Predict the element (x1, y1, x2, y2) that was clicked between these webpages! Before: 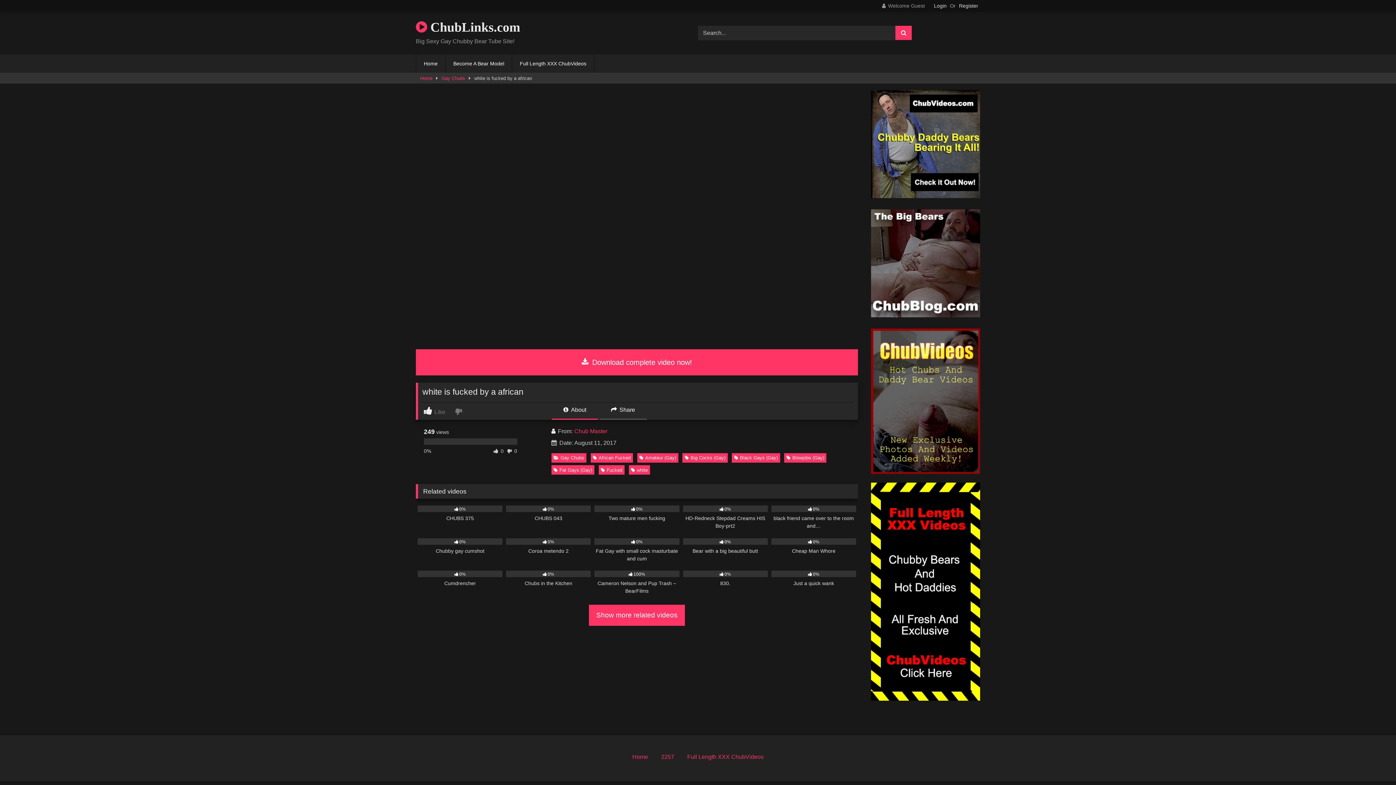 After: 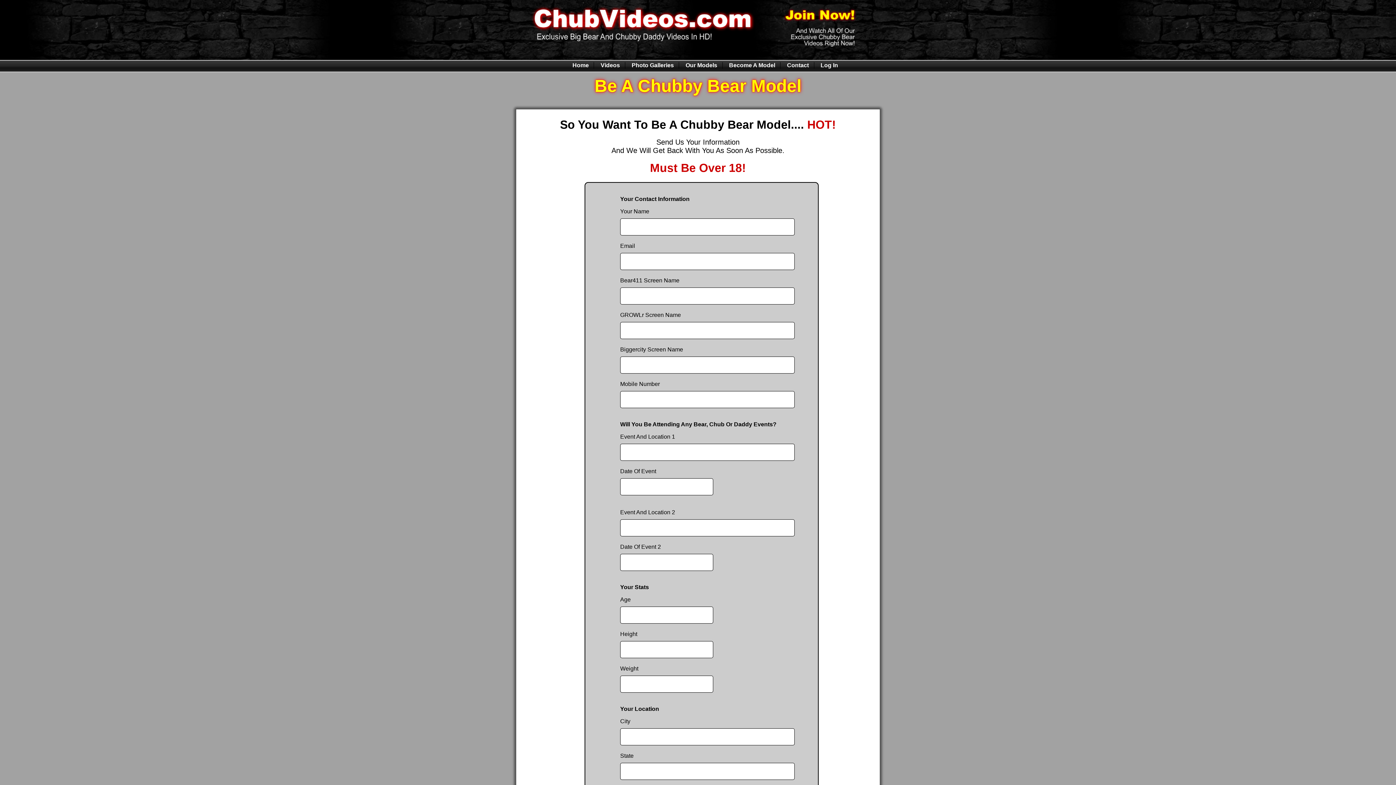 Action: label: Become A Bear Model bbox: (445, 54, 512, 72)